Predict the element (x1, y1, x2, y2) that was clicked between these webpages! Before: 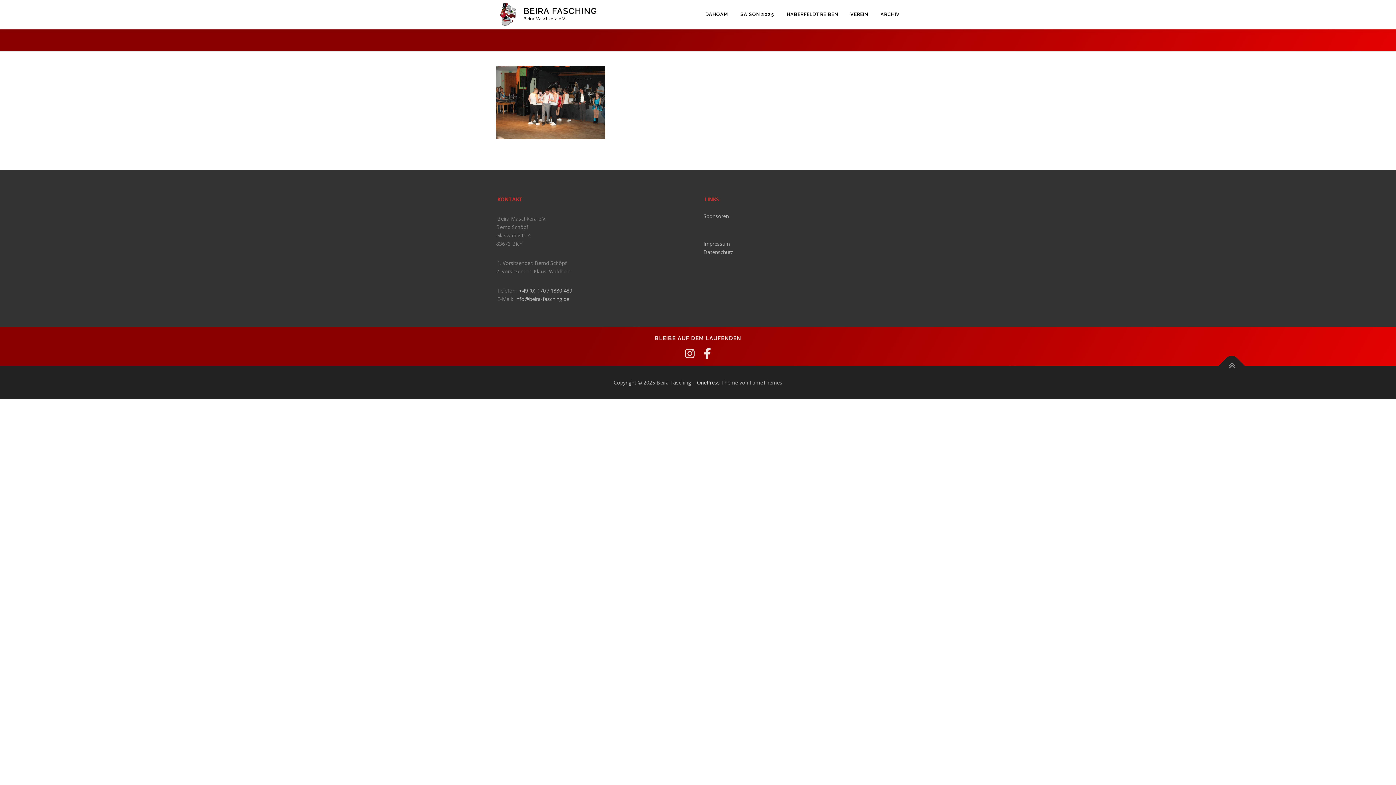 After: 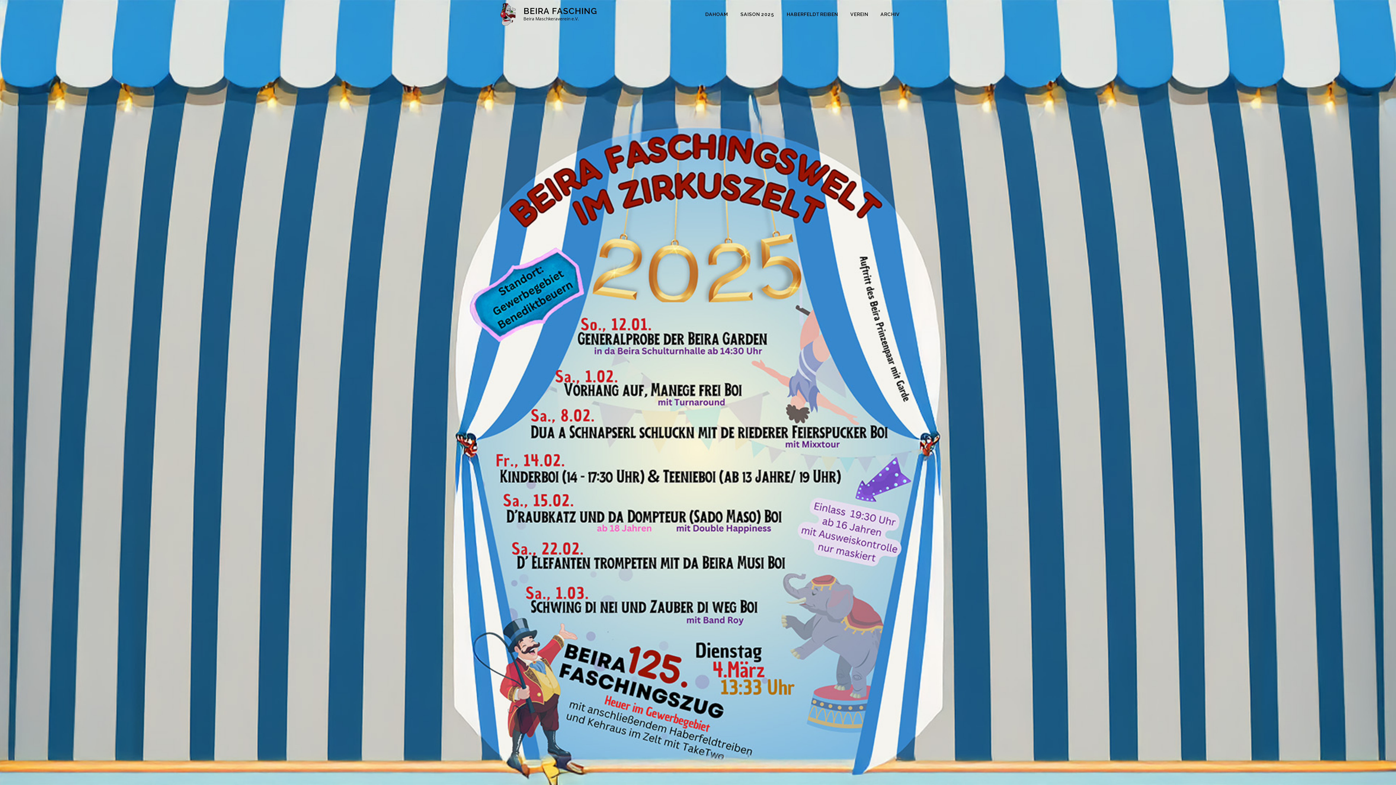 Action: label: BEIRA FASCHING bbox: (523, 6, 597, 15)